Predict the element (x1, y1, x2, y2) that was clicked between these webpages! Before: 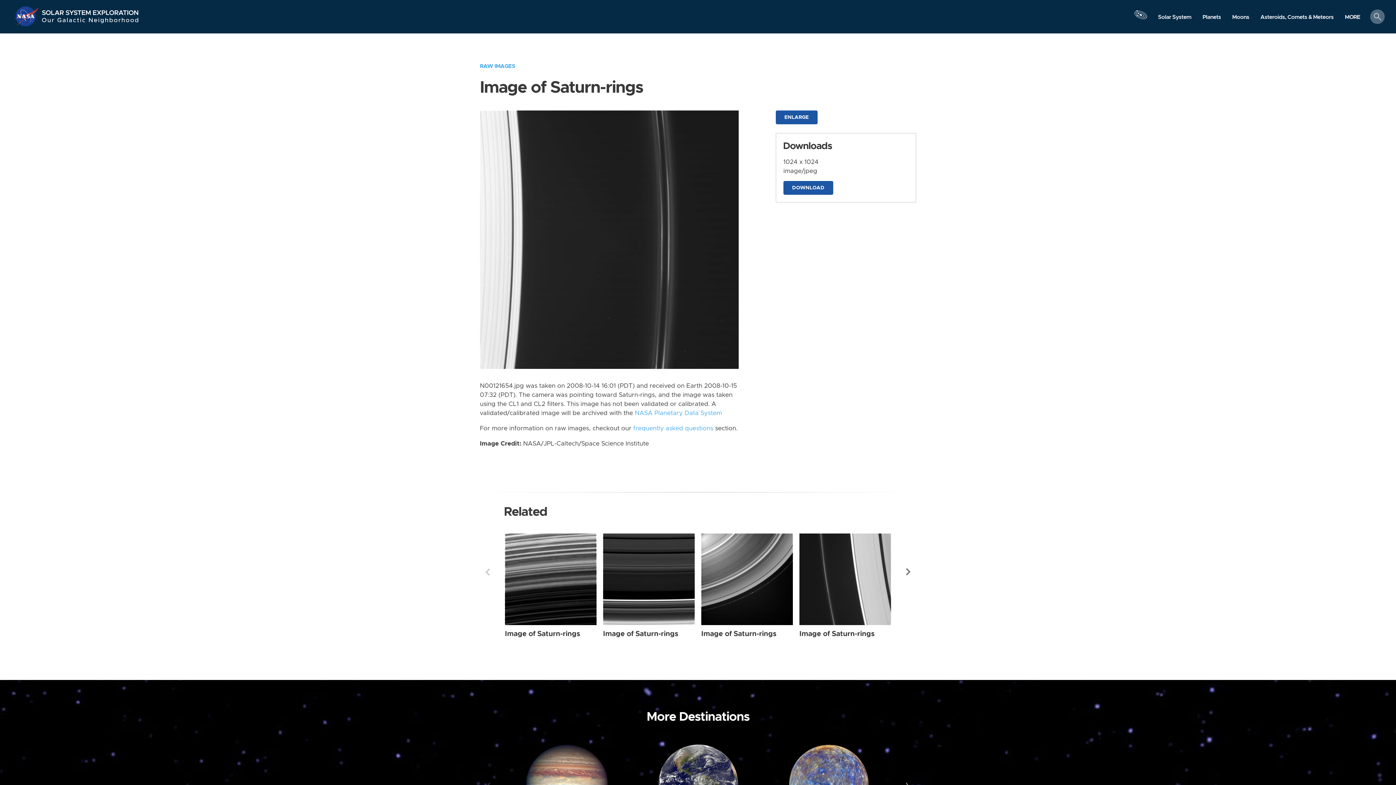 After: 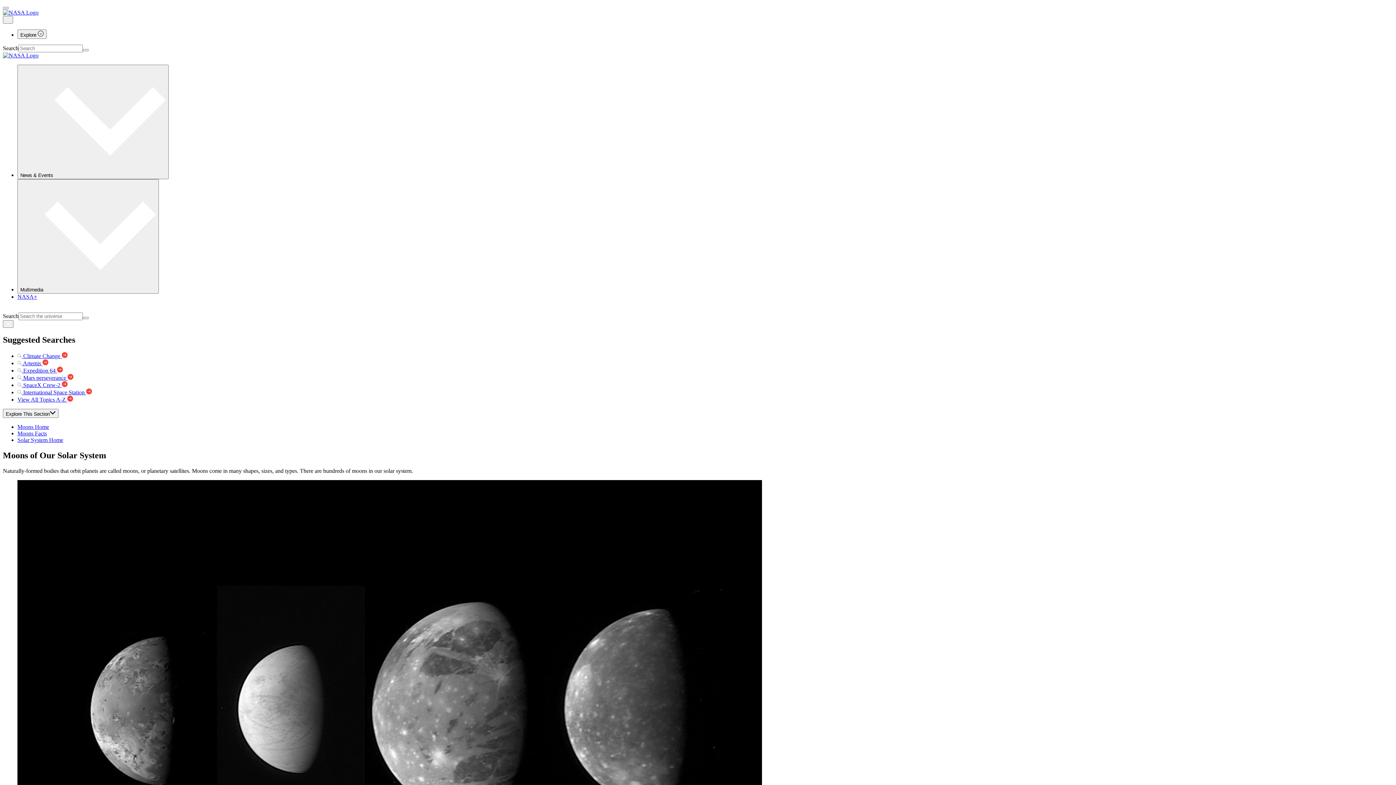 Action: label: Moons bbox: (1226, 10, 1255, 23)